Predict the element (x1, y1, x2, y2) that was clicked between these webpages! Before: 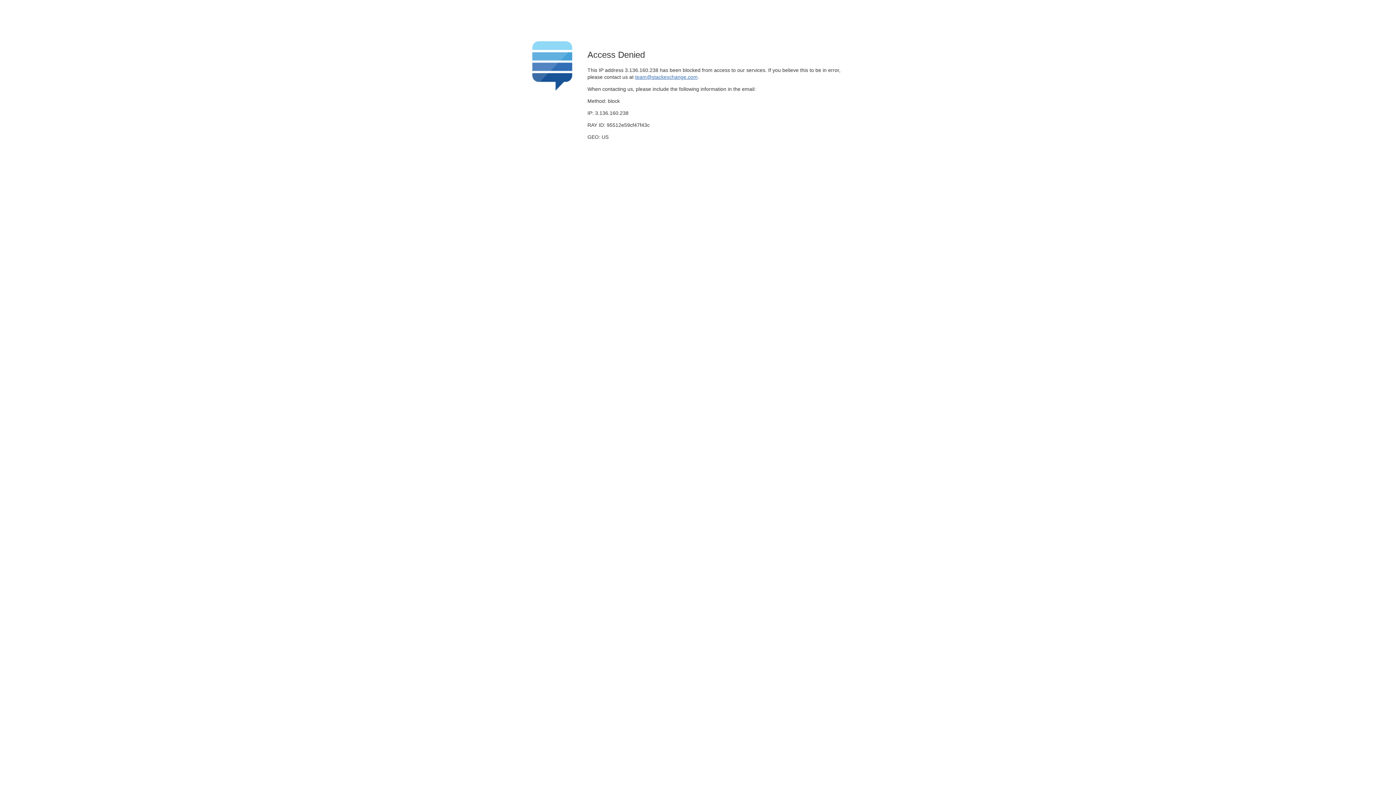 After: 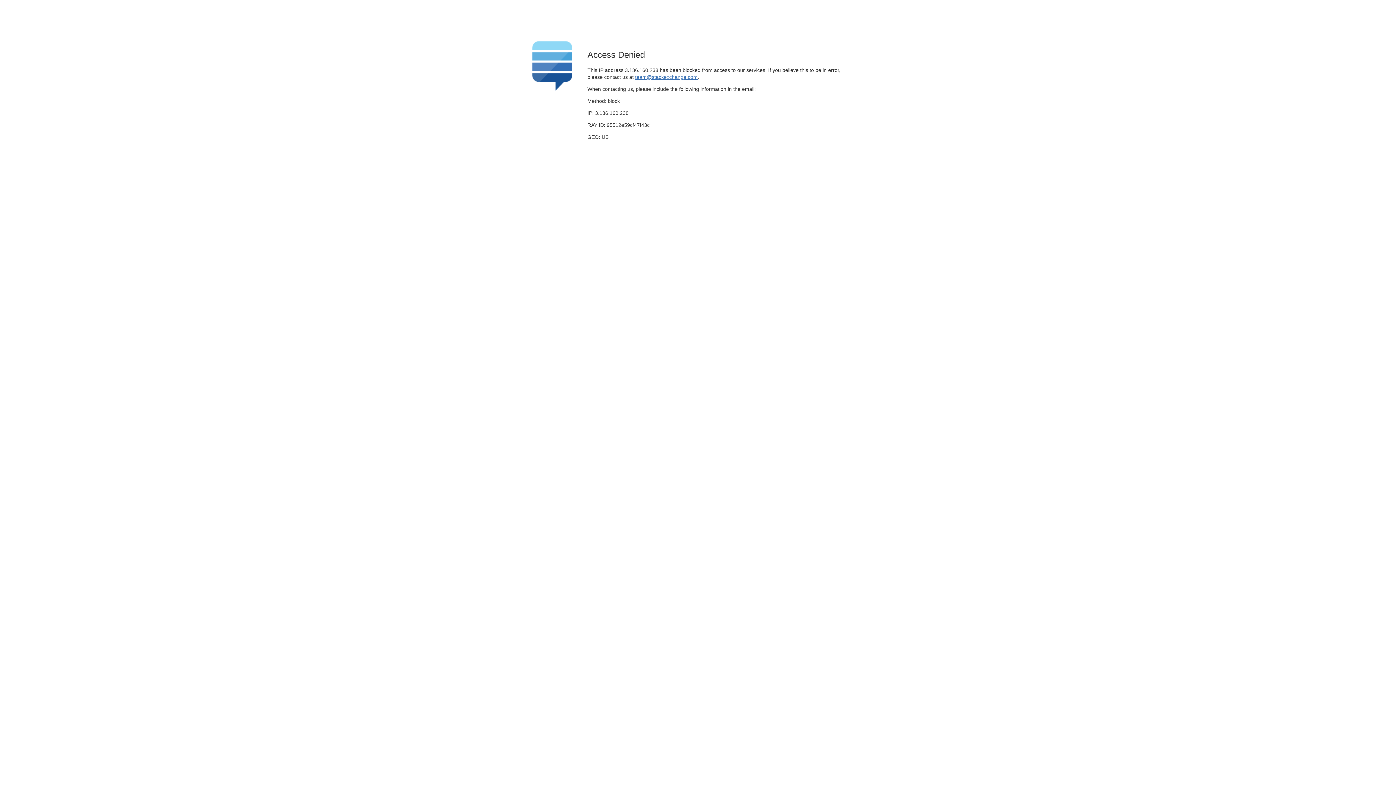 Action: label: team@stackexchange.com bbox: (635, 74, 697, 79)